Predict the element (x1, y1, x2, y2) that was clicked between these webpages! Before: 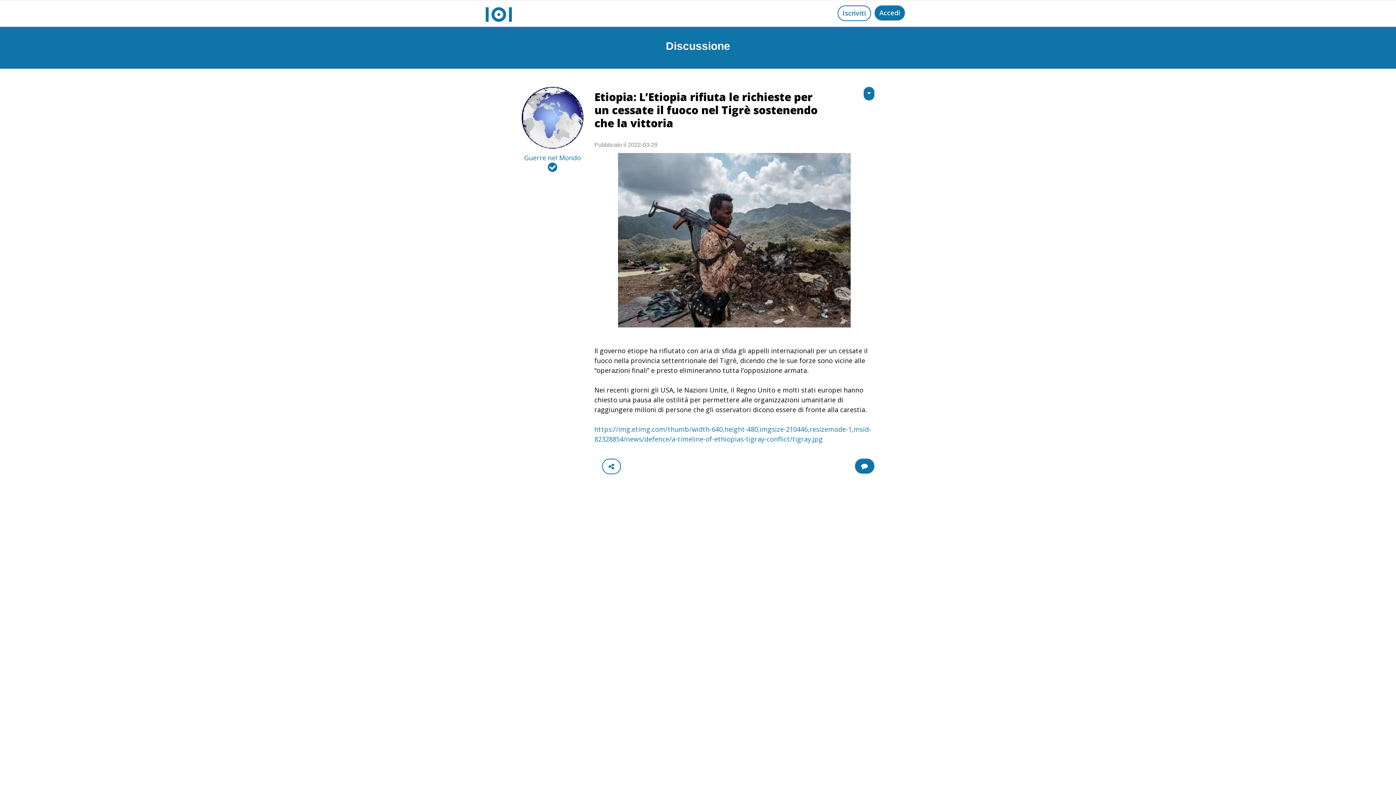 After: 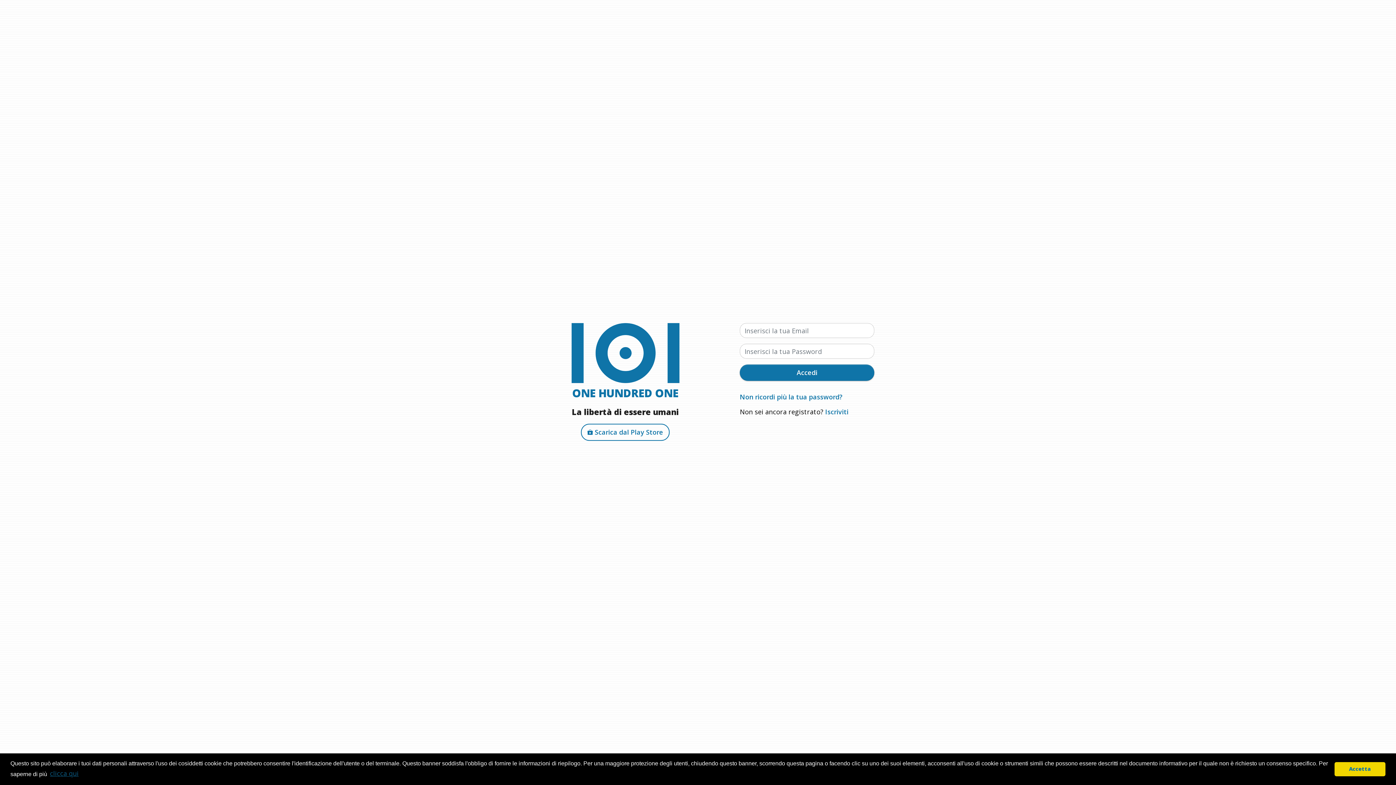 Action: bbox: (874, 5, 905, 20) label: Accedi